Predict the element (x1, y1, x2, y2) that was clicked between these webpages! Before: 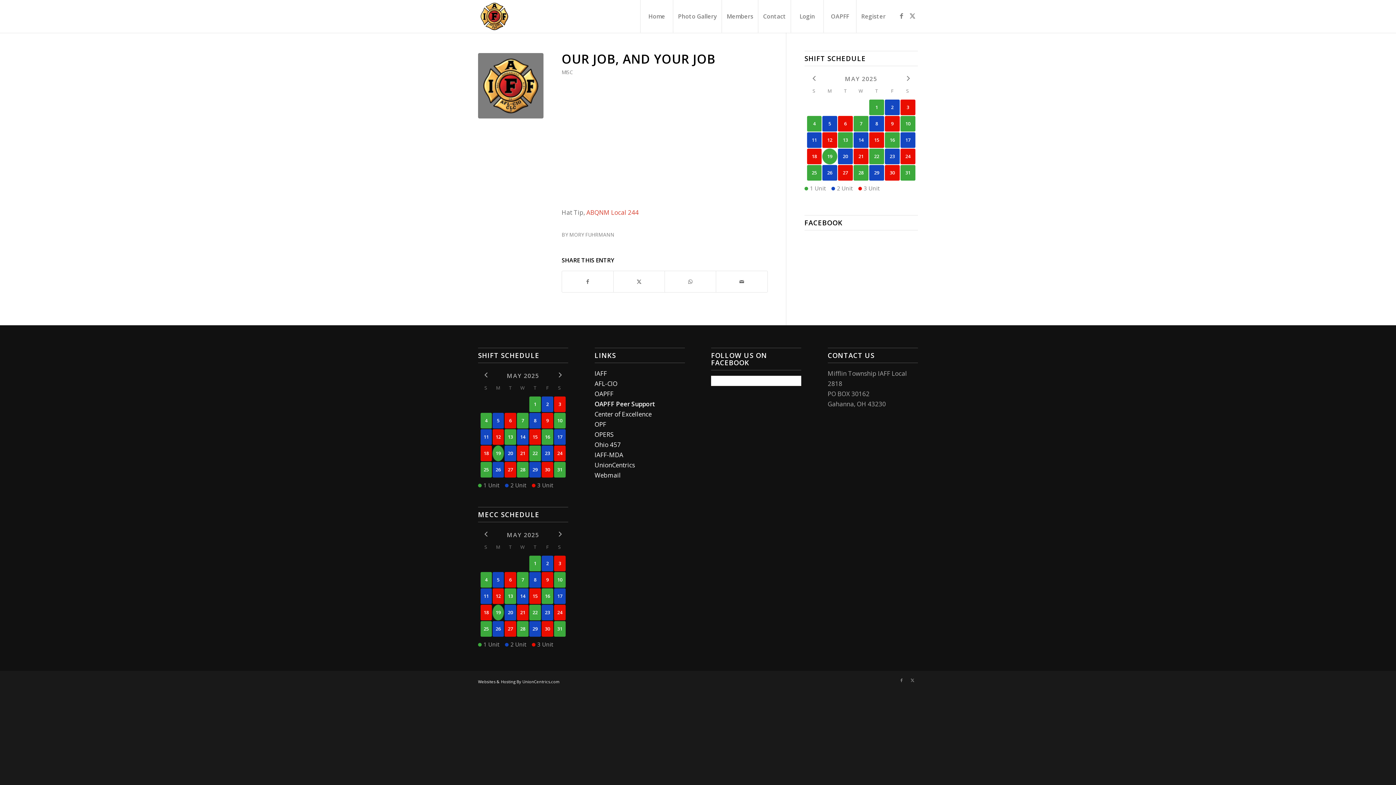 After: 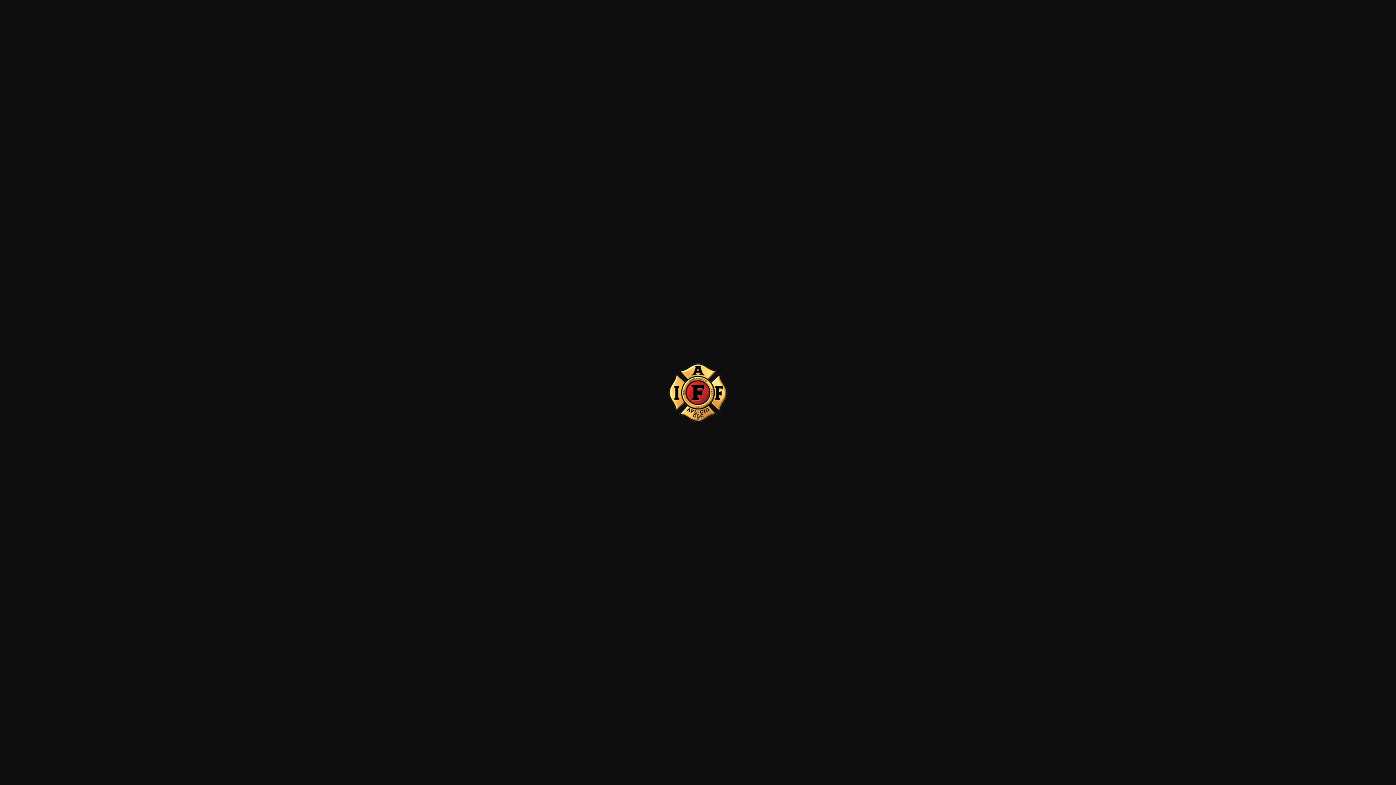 Action: bbox: (478, 53, 543, 118)